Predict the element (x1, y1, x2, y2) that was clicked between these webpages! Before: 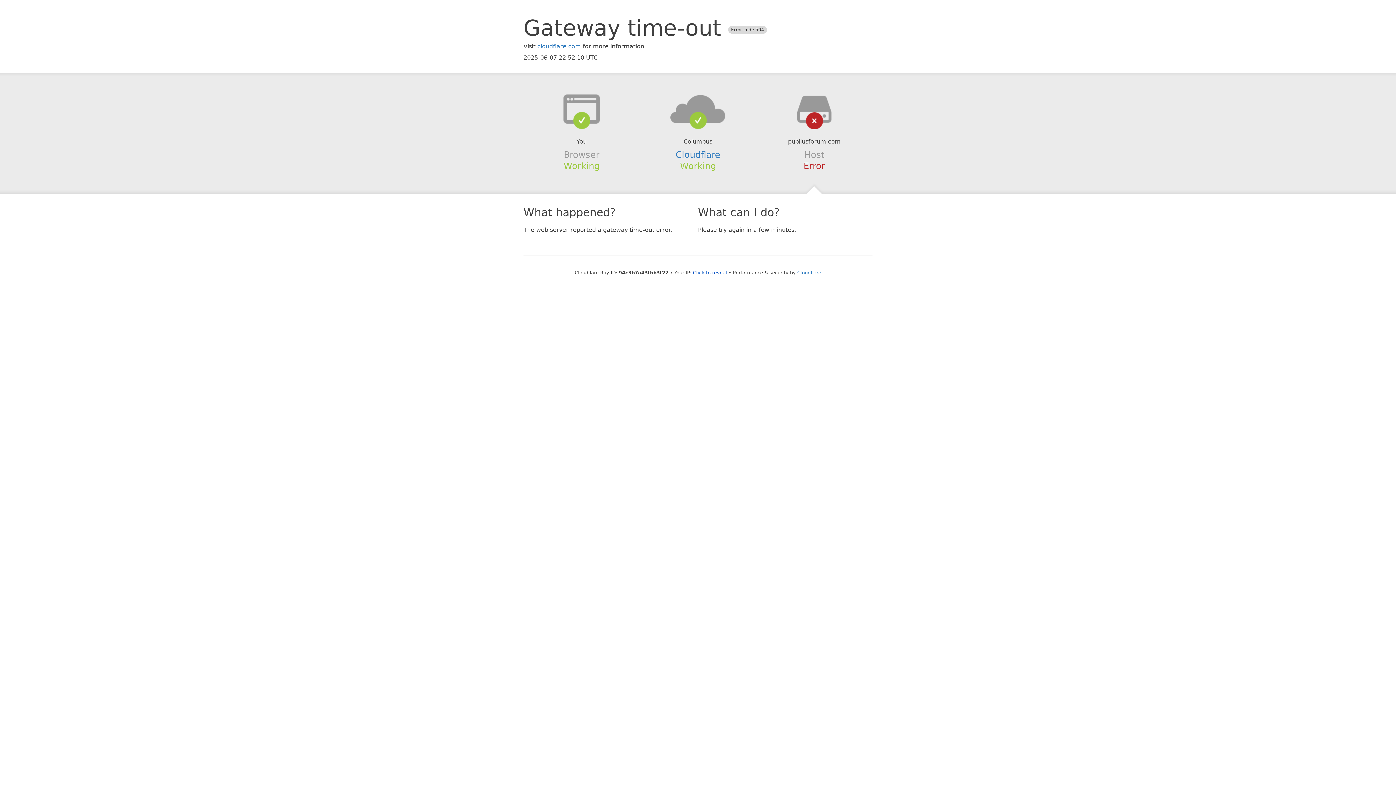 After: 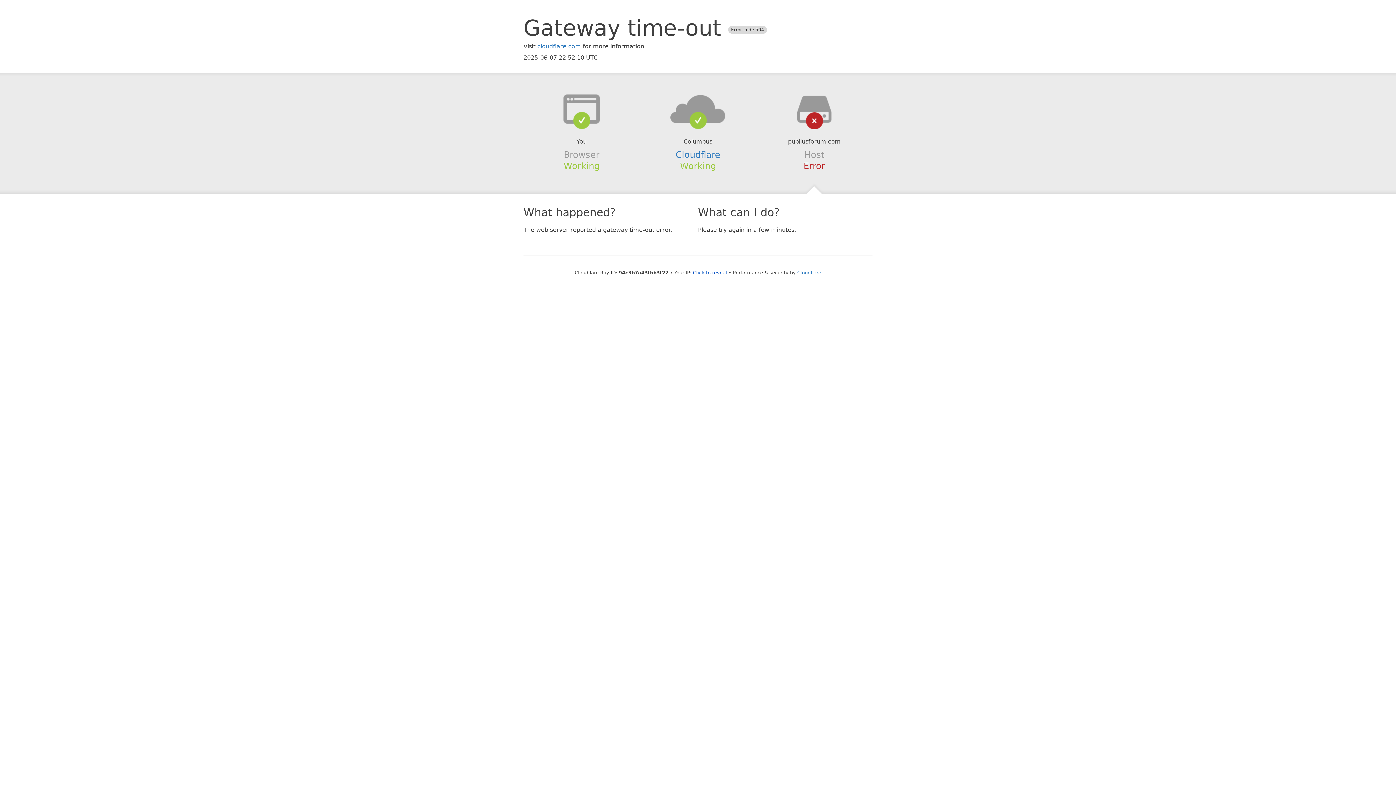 Action: bbox: (639, 94, 756, 123)